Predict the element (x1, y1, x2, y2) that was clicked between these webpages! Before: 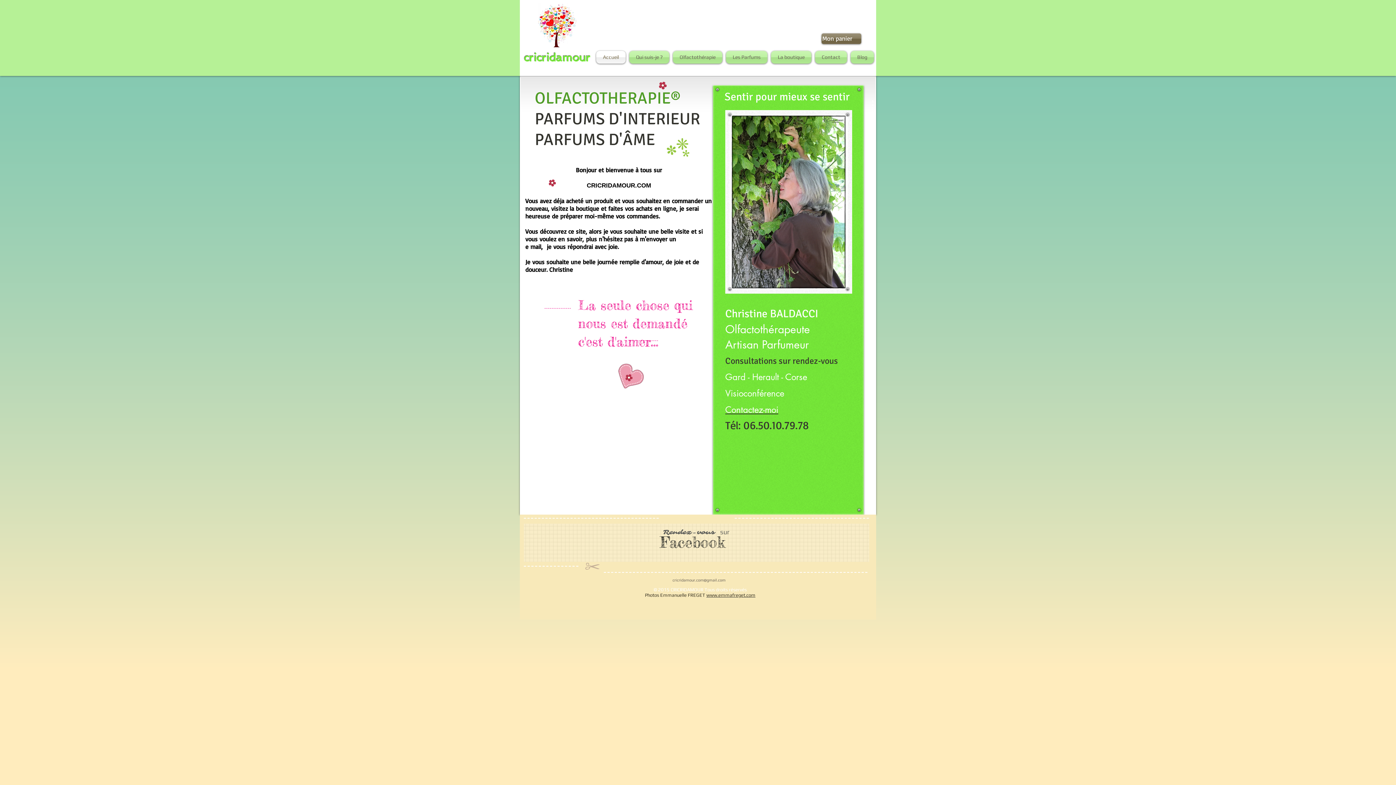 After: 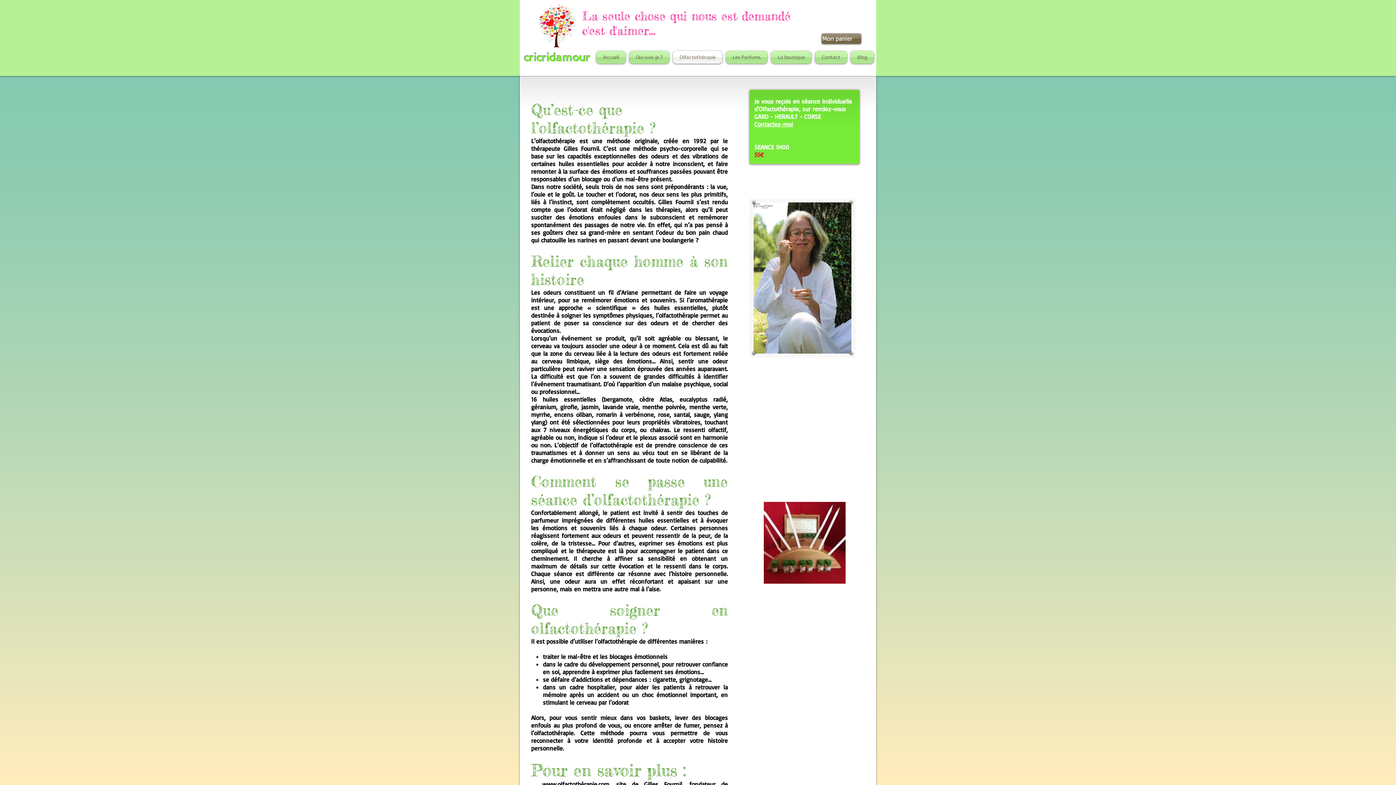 Action: bbox: (671, 50, 724, 63) label: Olfactothérapie